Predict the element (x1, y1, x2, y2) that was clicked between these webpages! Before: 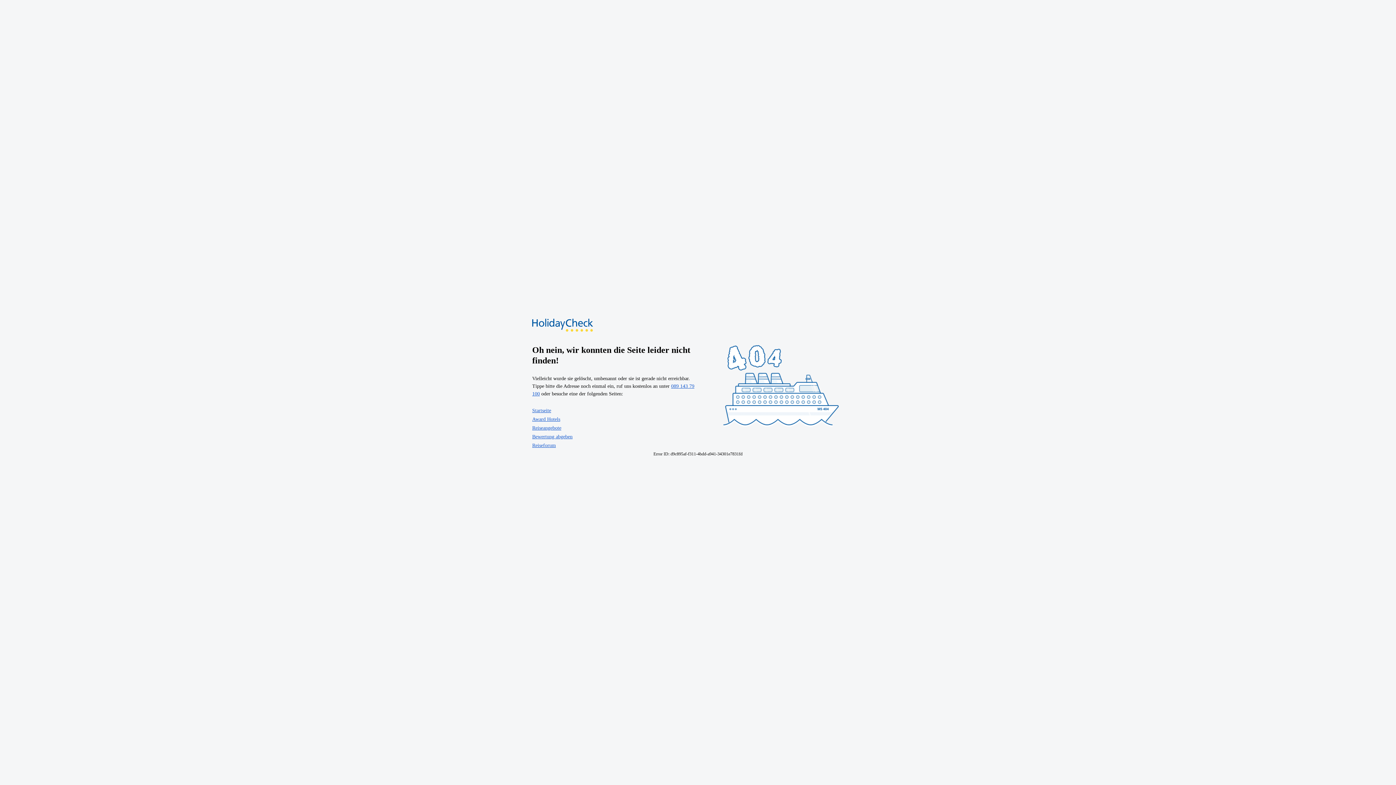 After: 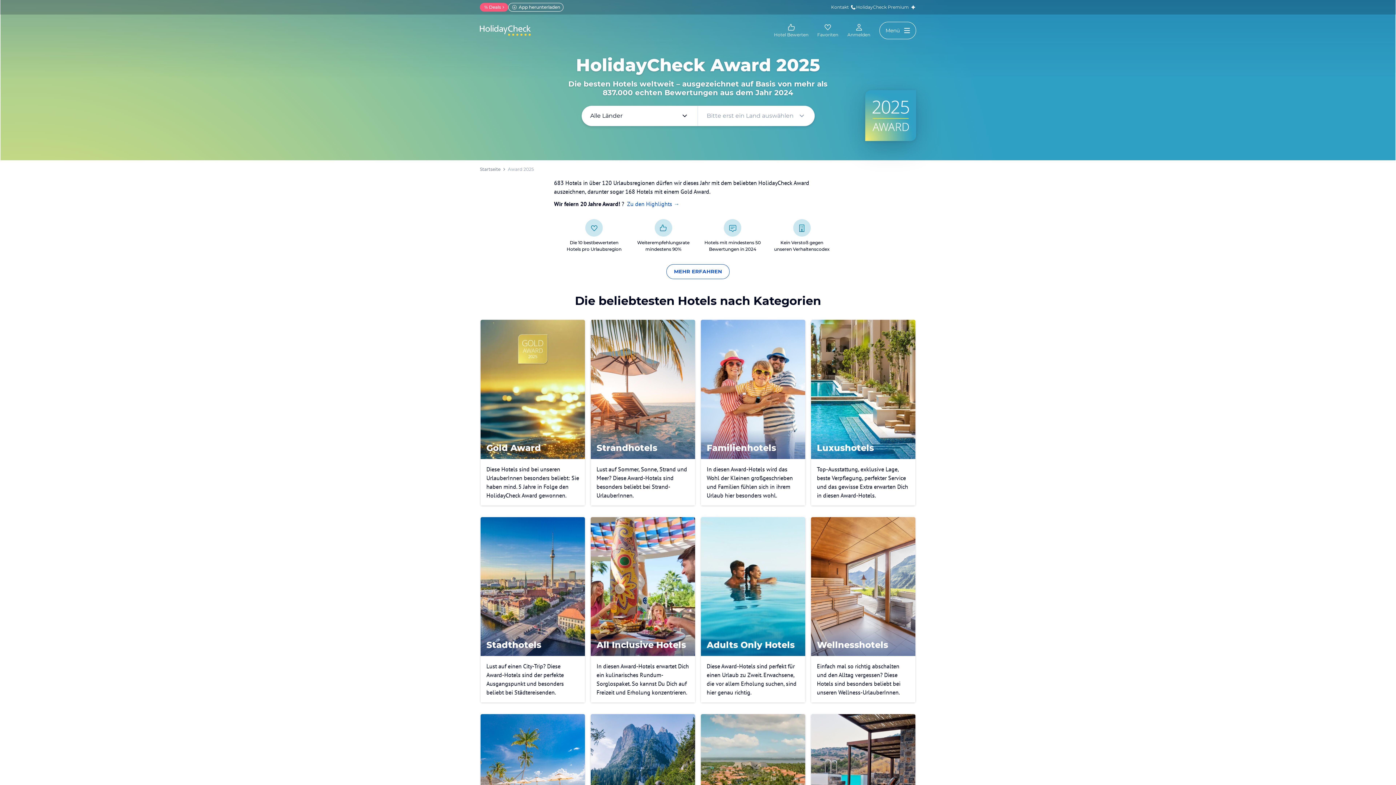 Action: label: Award Hotels bbox: (532, 416, 560, 422)